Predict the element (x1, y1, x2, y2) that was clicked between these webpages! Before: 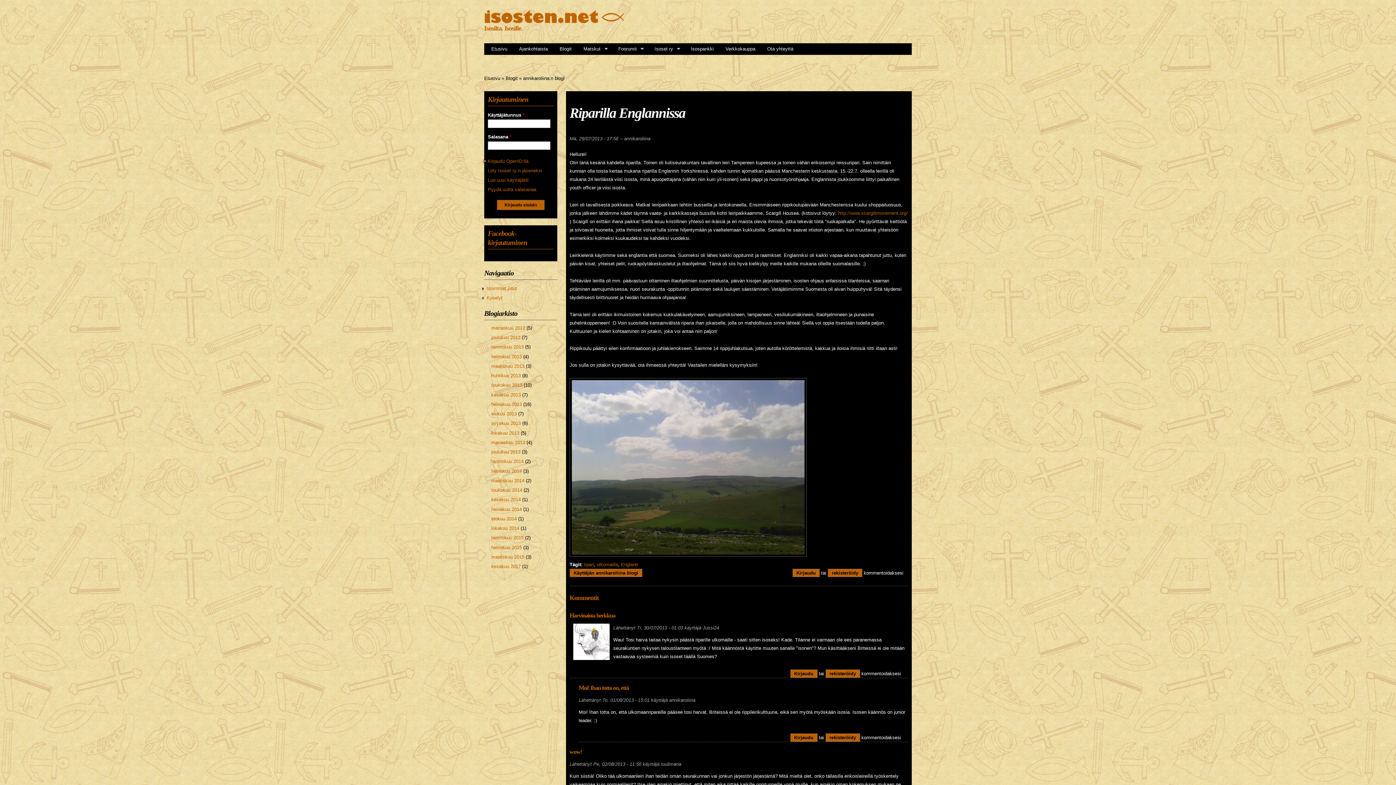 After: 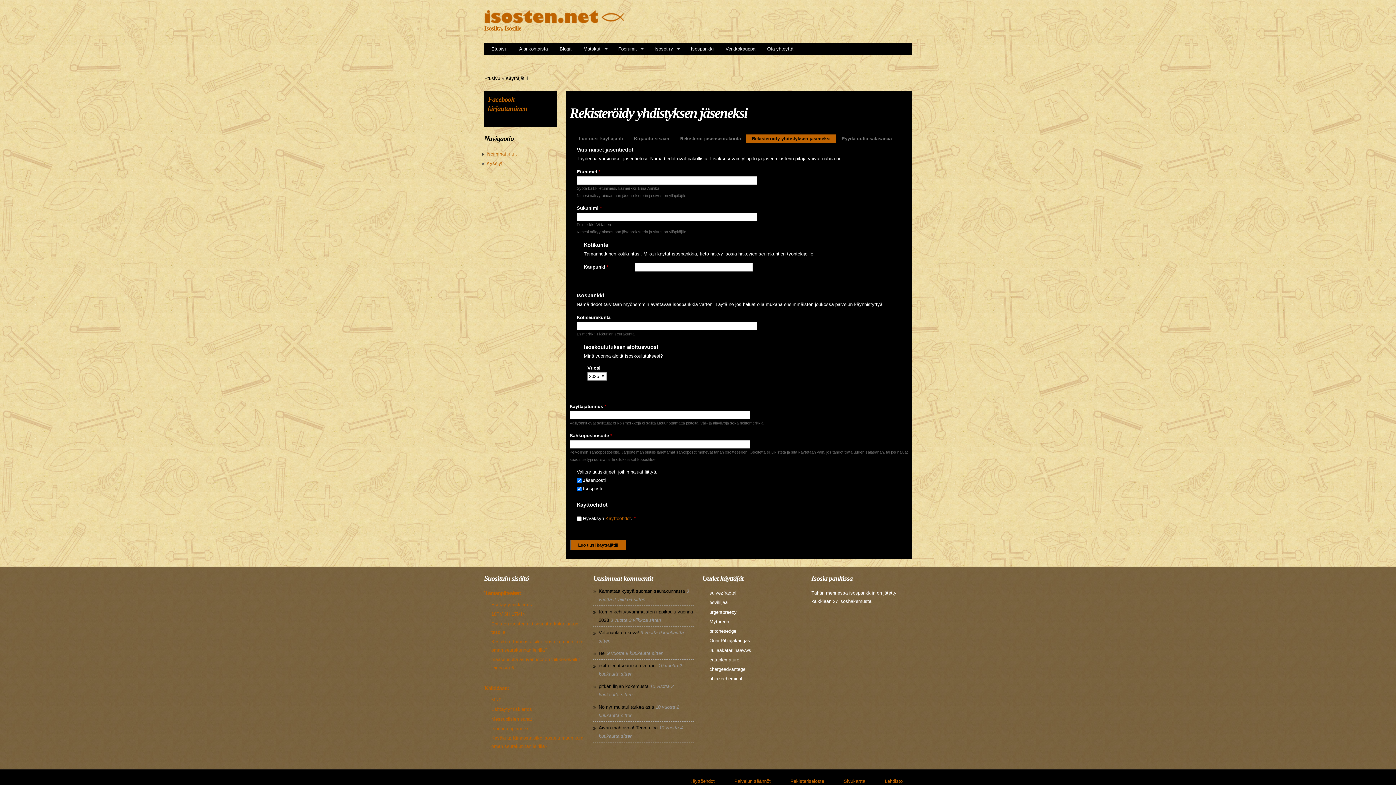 Action: label: Liity Isoset ry:n jäseneksi bbox: (488, 167, 542, 173)